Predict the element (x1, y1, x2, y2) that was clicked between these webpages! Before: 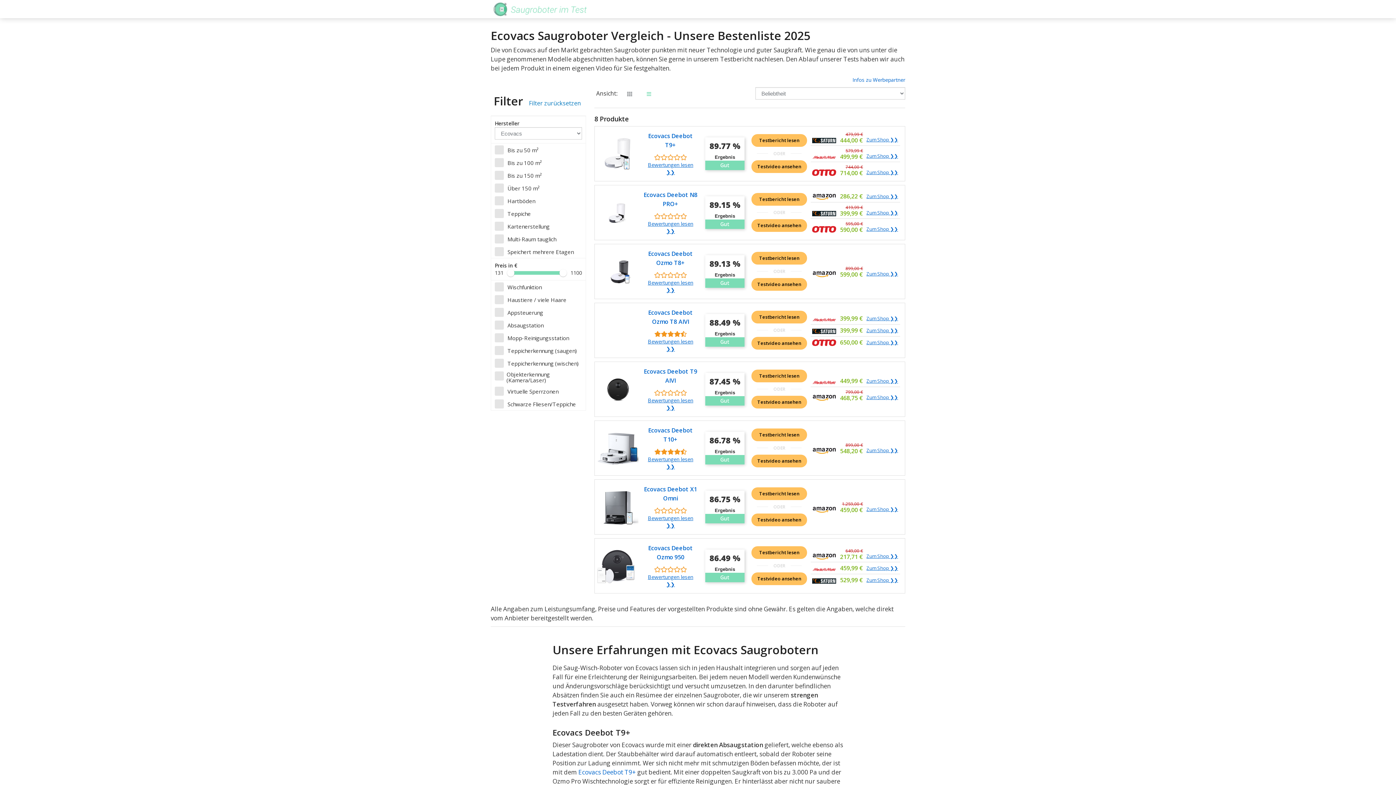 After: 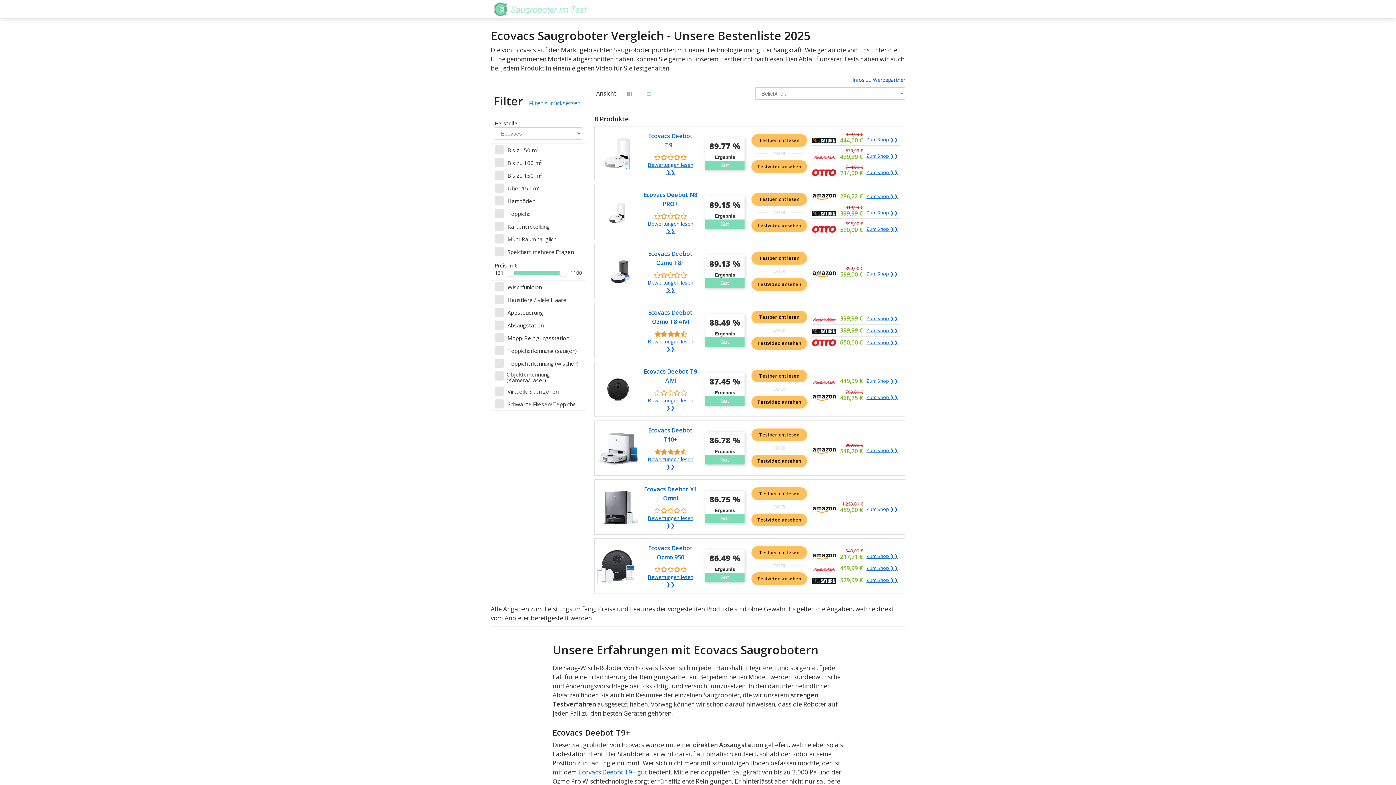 Action: bbox: (866, 506, 898, 512) label: Zum Shop ❯❯